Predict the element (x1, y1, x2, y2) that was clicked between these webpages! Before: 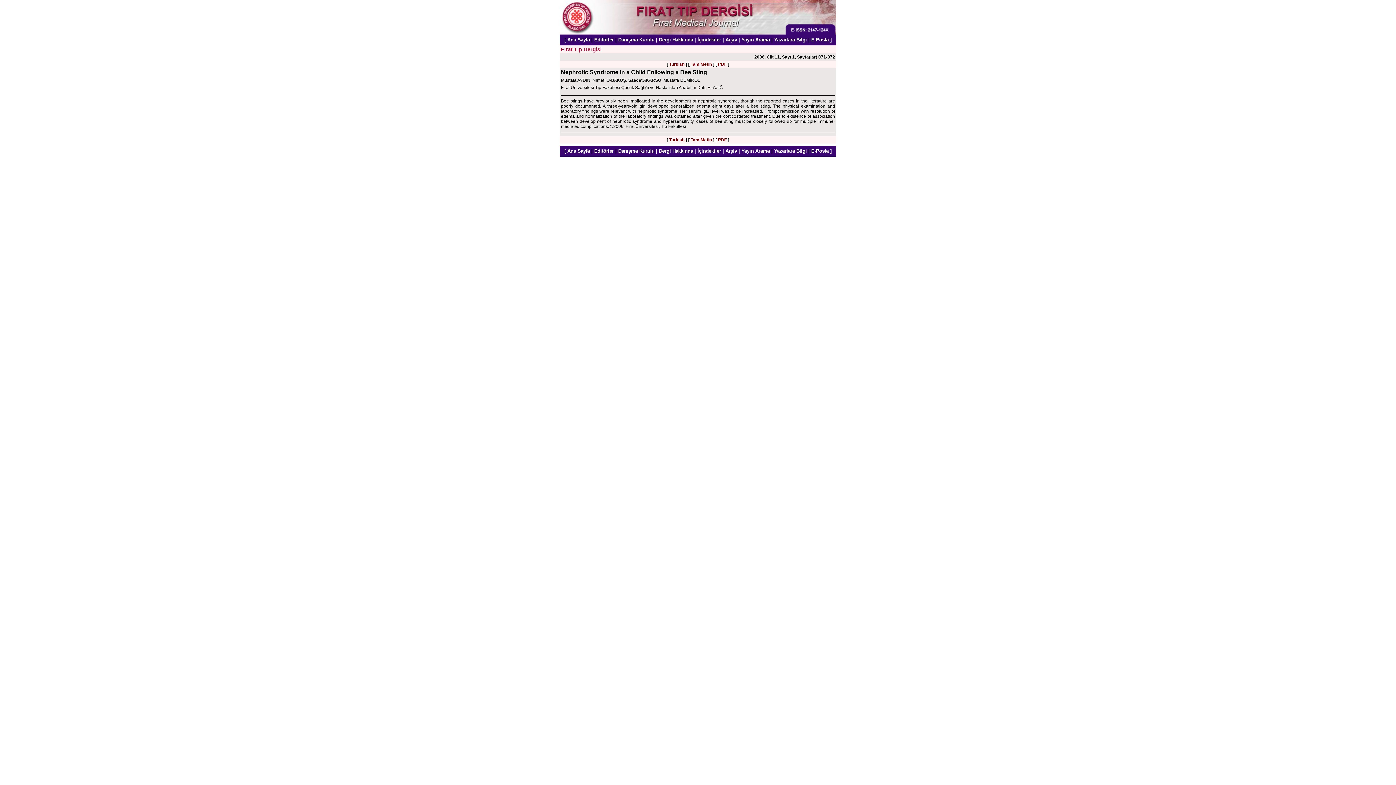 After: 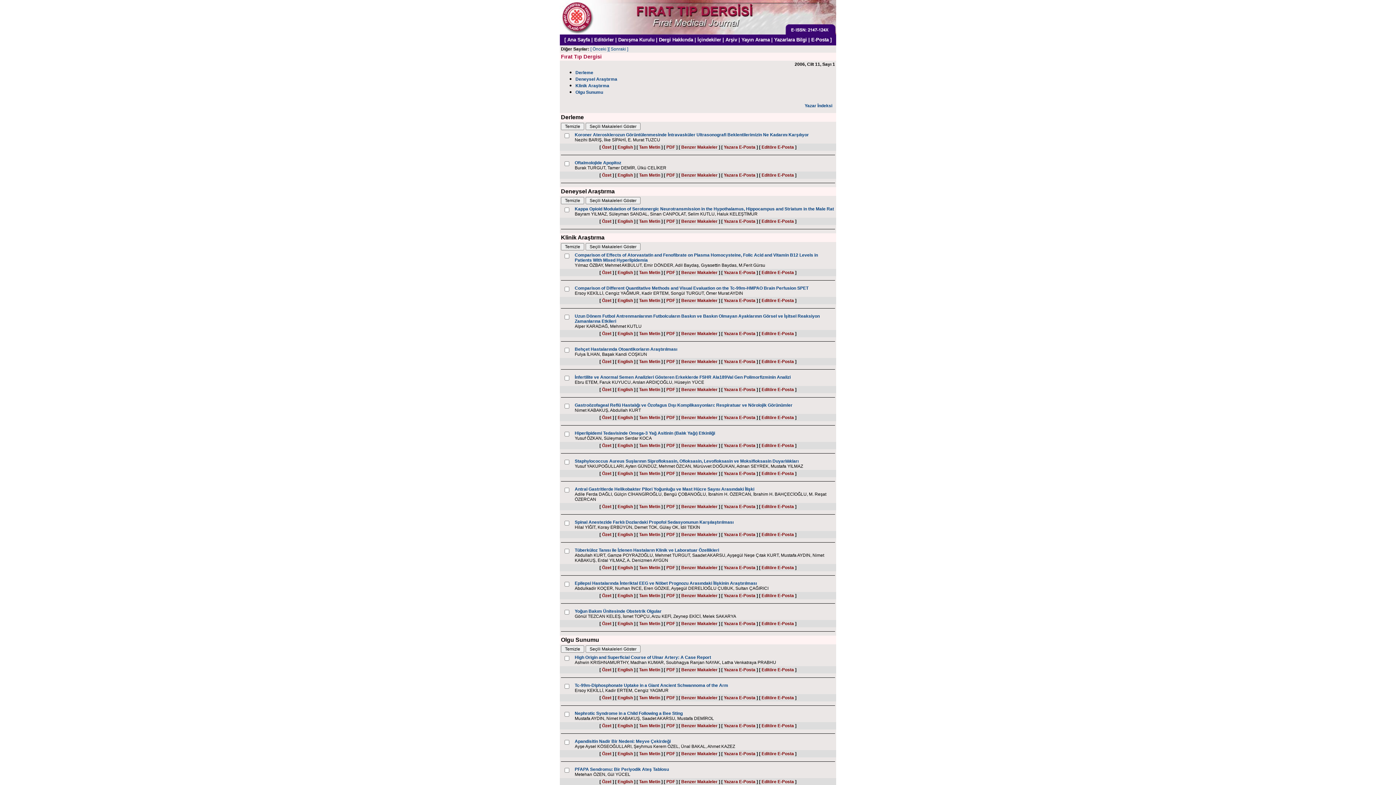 Action: label: İçindekiler bbox: (697, 148, 721, 153)